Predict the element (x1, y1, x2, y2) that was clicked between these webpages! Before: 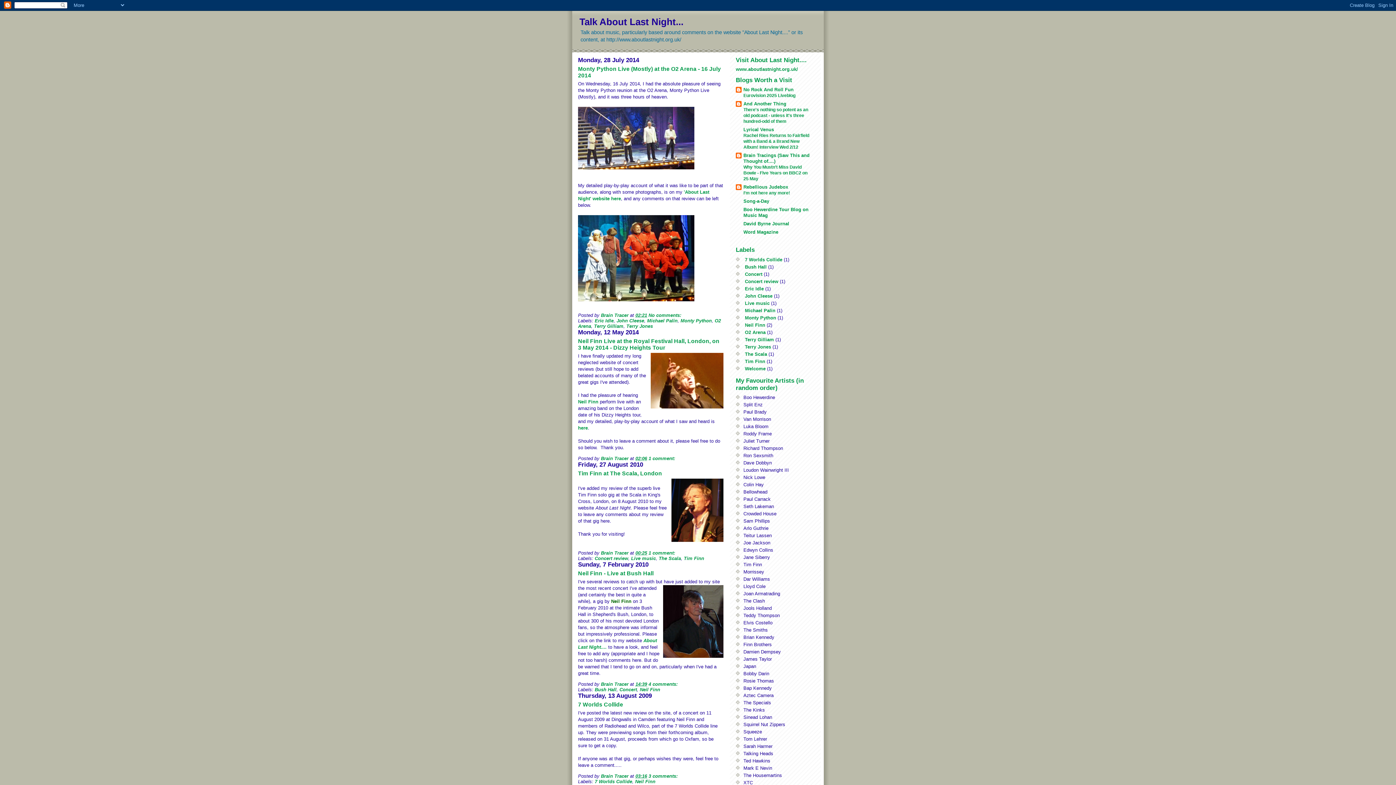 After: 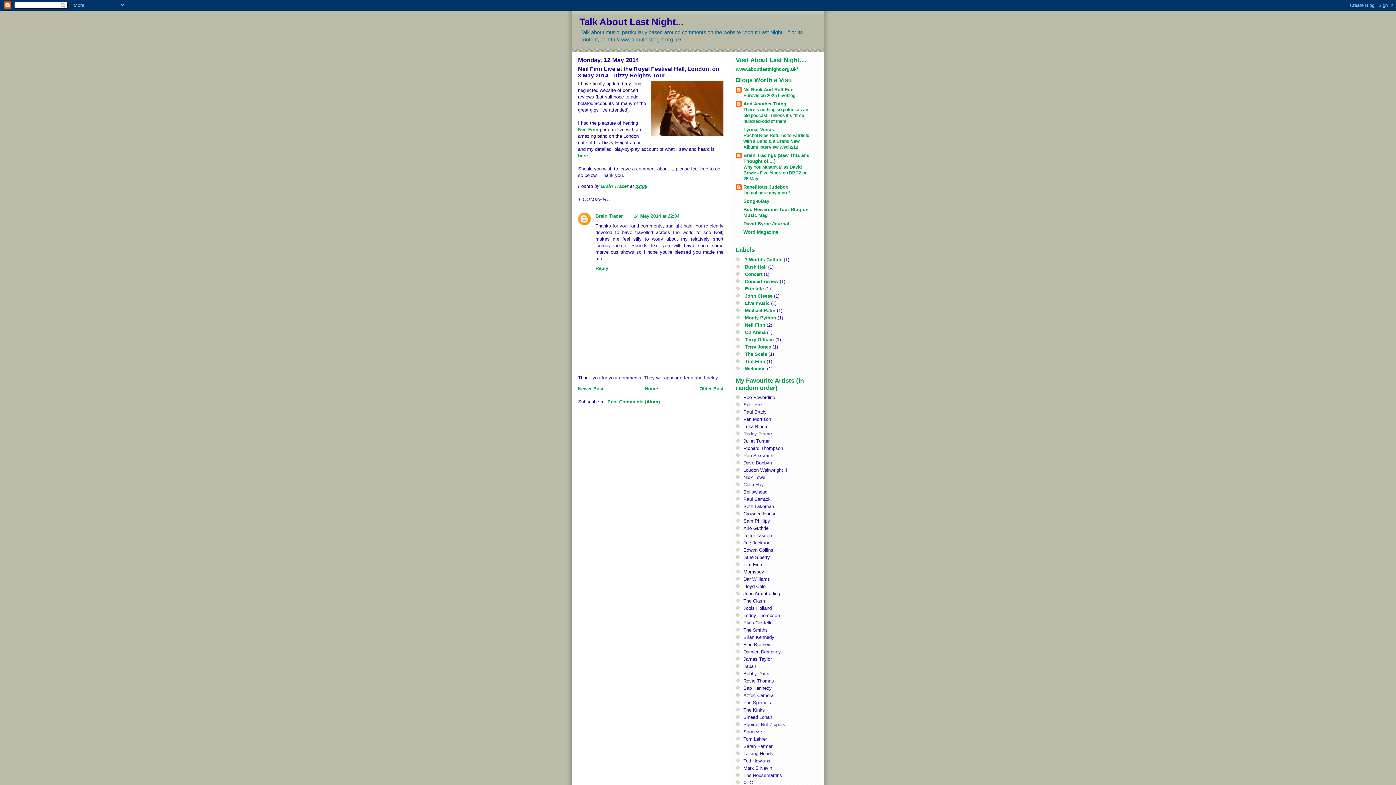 Action: label: Neil Finn Live at the Royal Festival Hall, London, on 3 May 2014 - Dizzy Heights Tour bbox: (578, 338, 719, 350)